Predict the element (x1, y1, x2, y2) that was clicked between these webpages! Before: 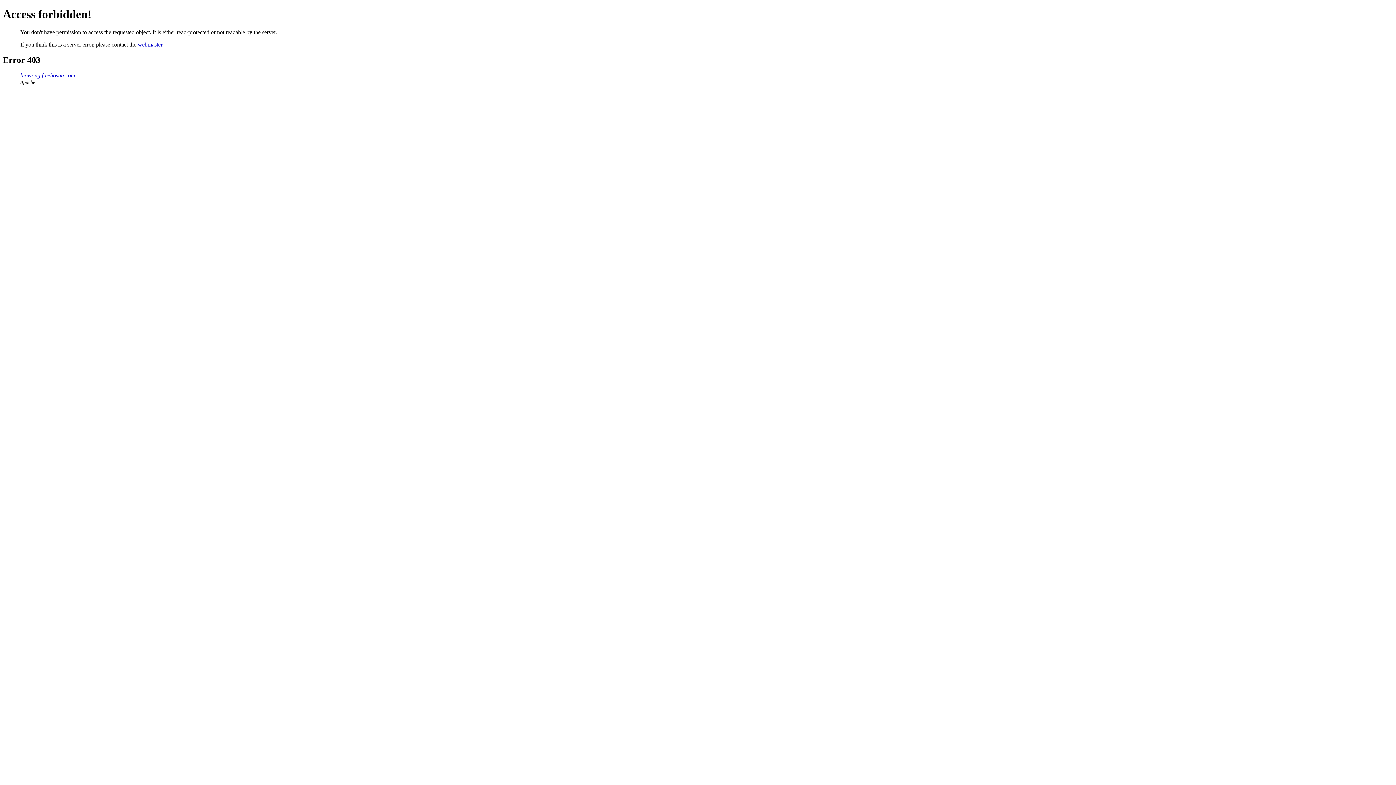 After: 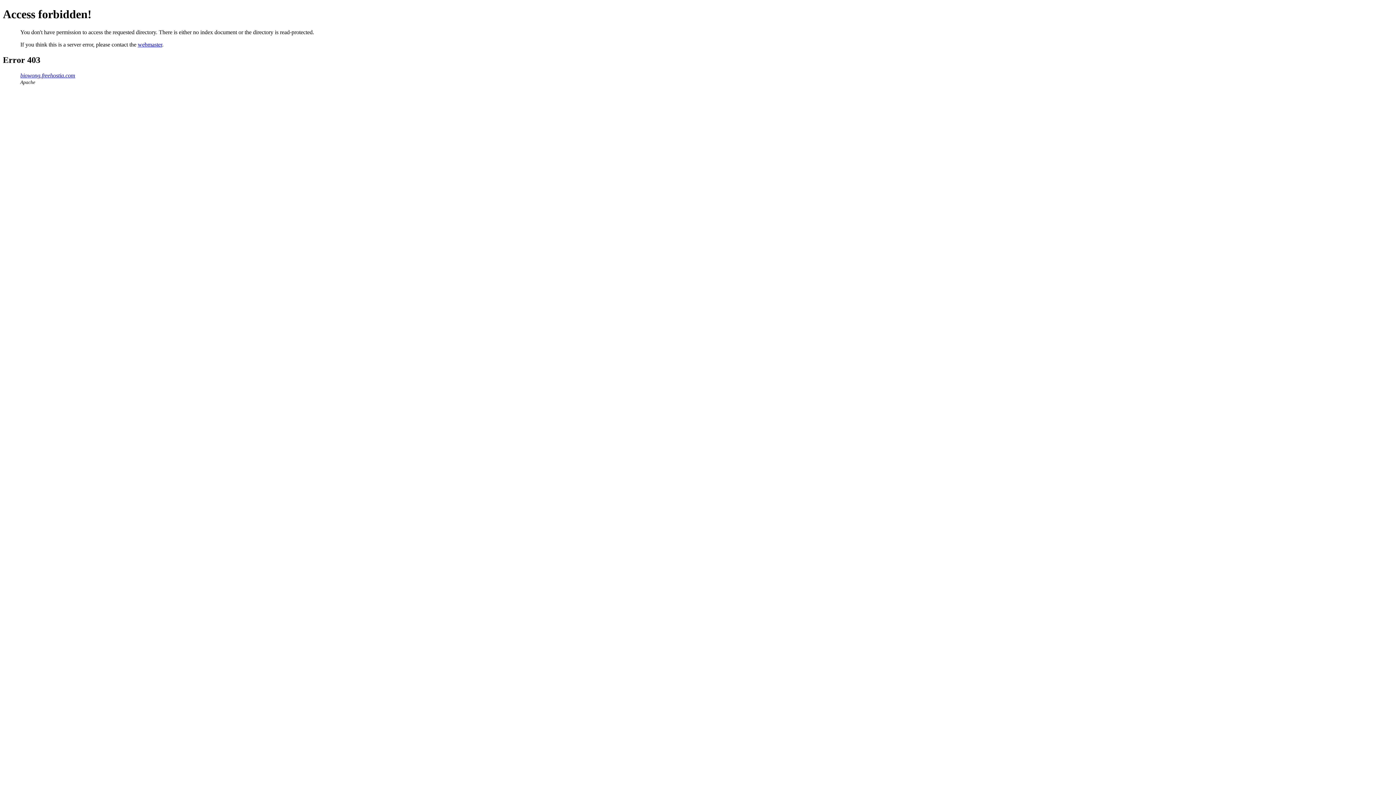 Action: label: biowong.freehostia.com bbox: (20, 72, 75, 78)